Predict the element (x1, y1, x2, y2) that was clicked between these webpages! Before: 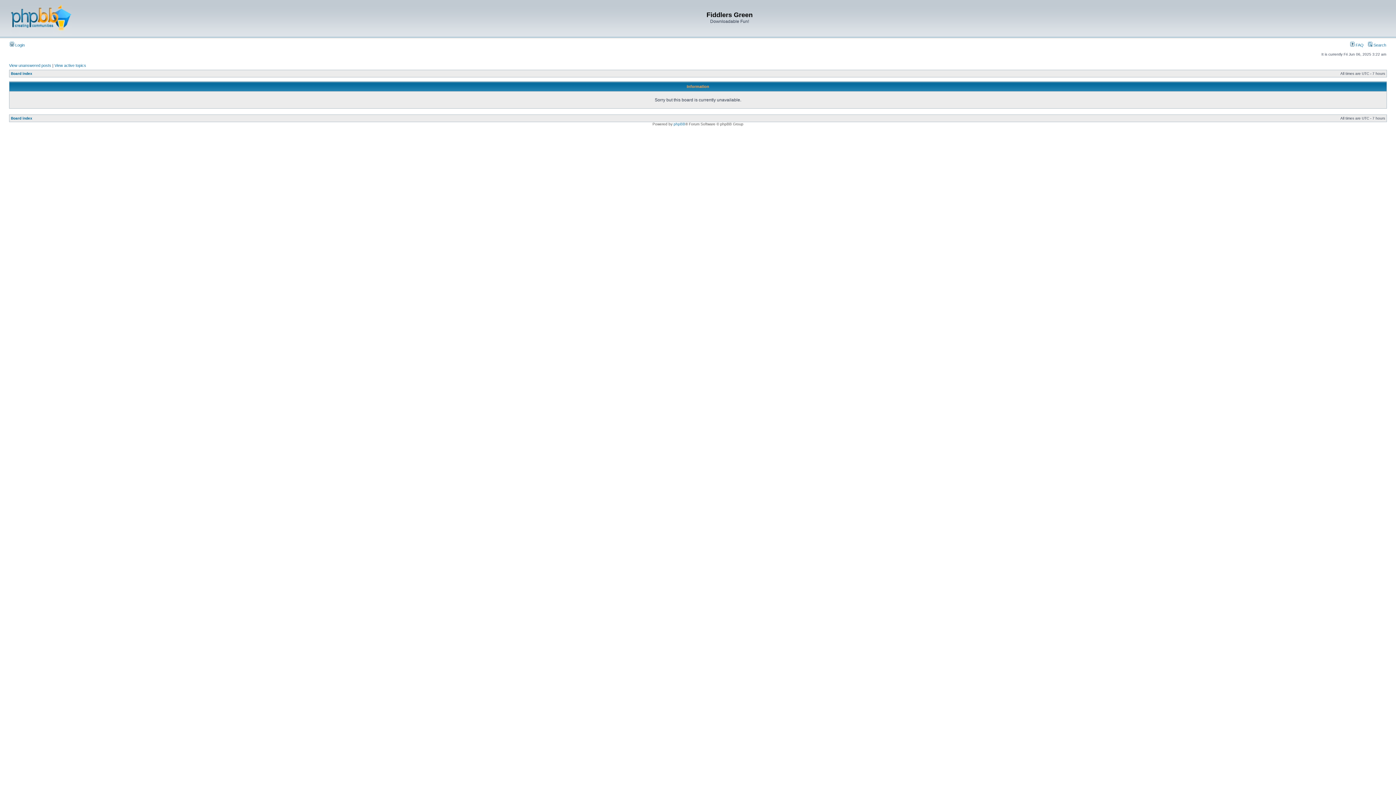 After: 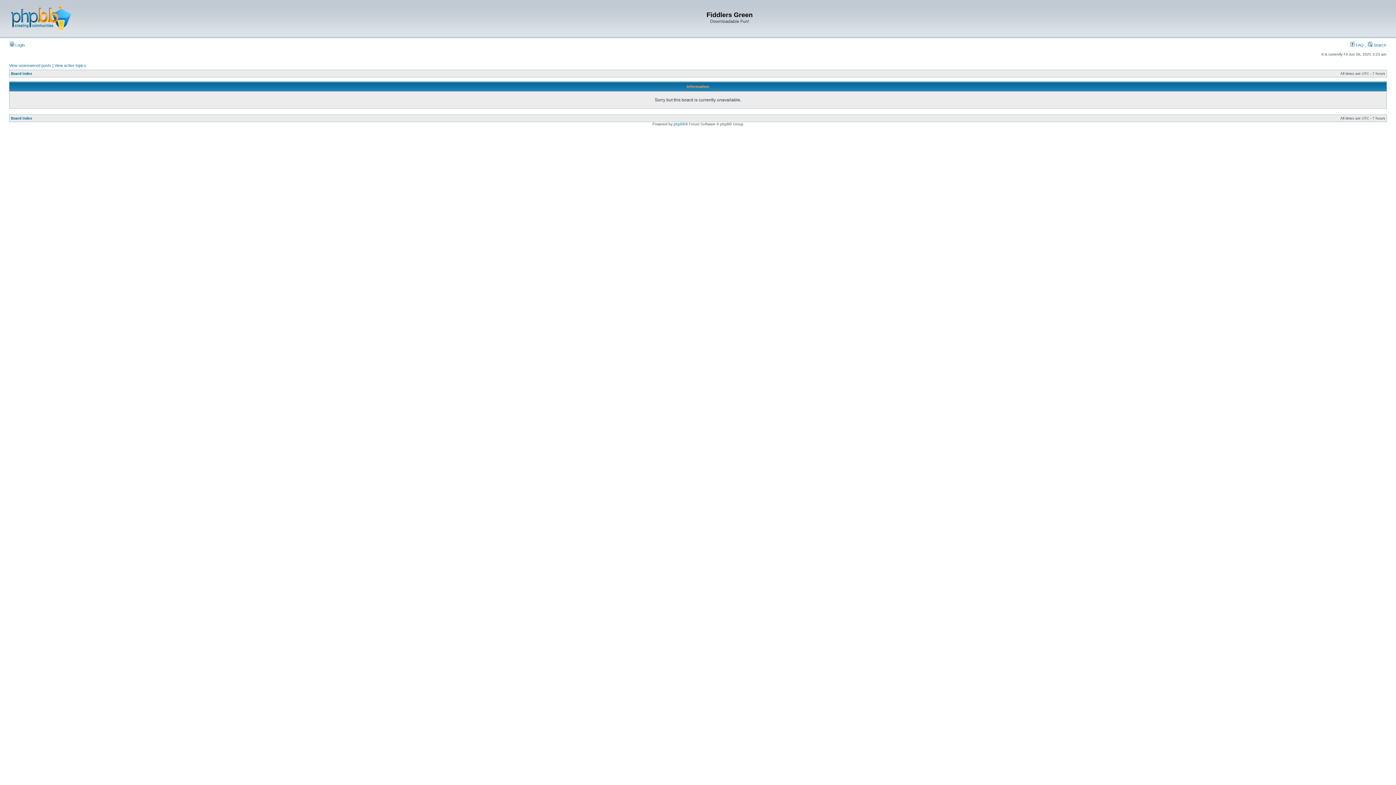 Action: bbox: (9, 63, 51, 67) label: View unanswered posts